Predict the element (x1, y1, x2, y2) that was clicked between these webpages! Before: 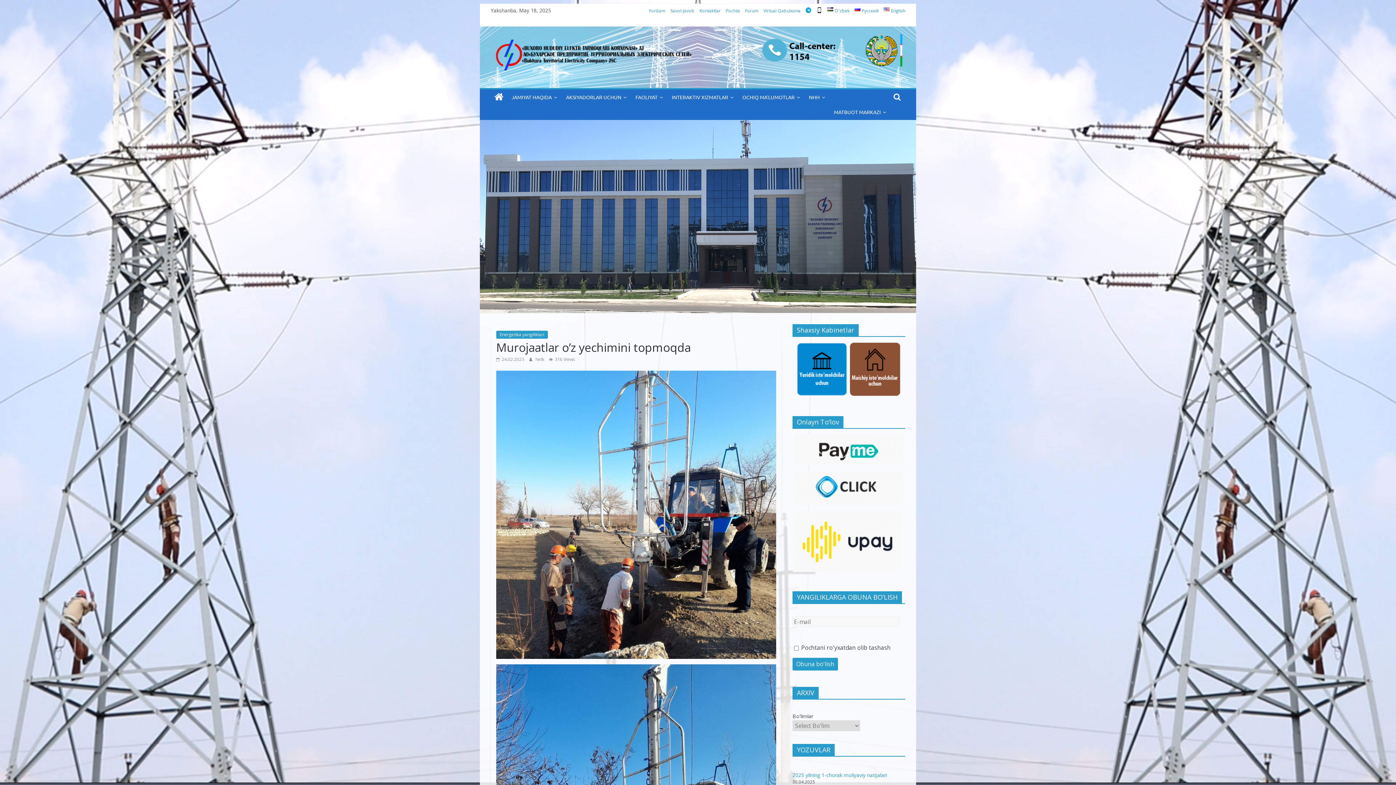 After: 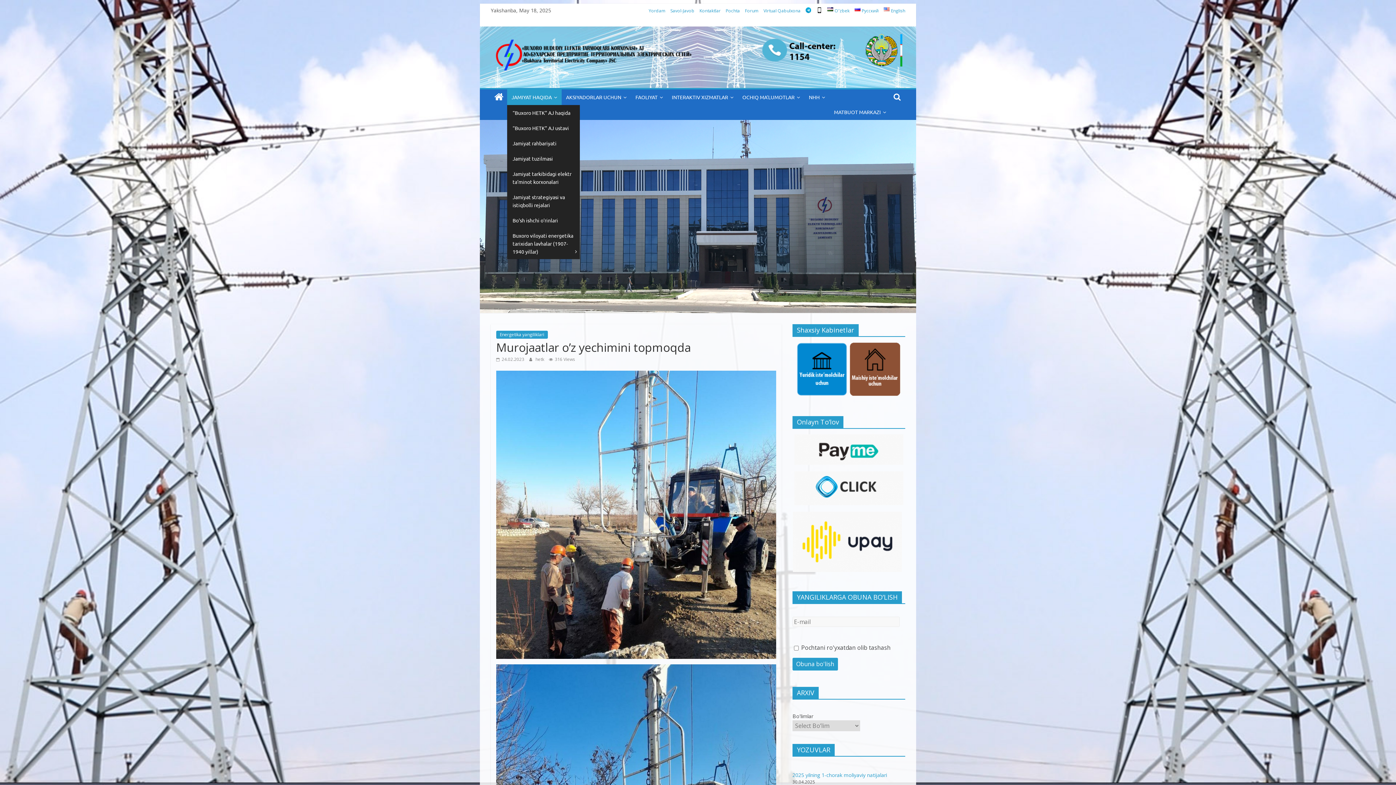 Action: bbox: (507, 89, 561, 105) label: JAMIYAT HAQIDA